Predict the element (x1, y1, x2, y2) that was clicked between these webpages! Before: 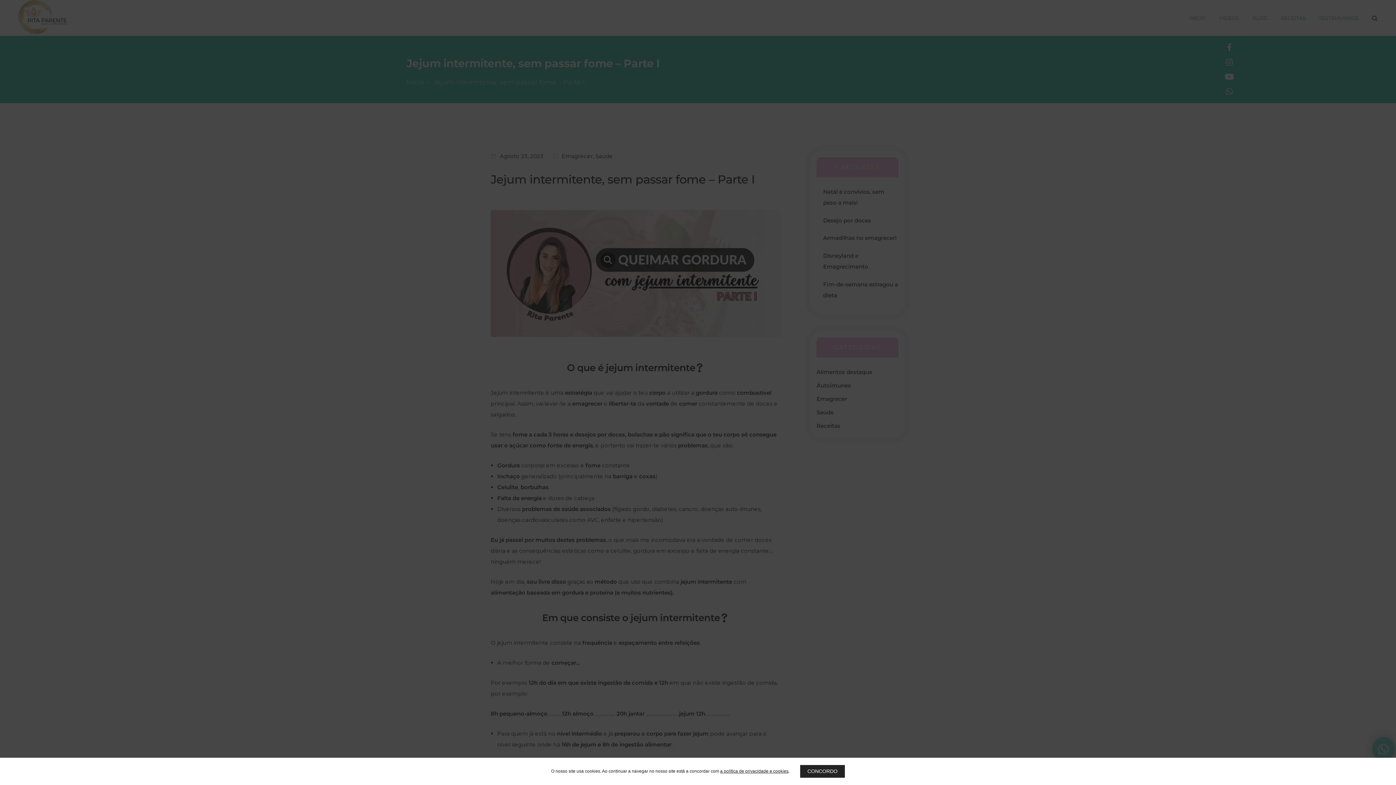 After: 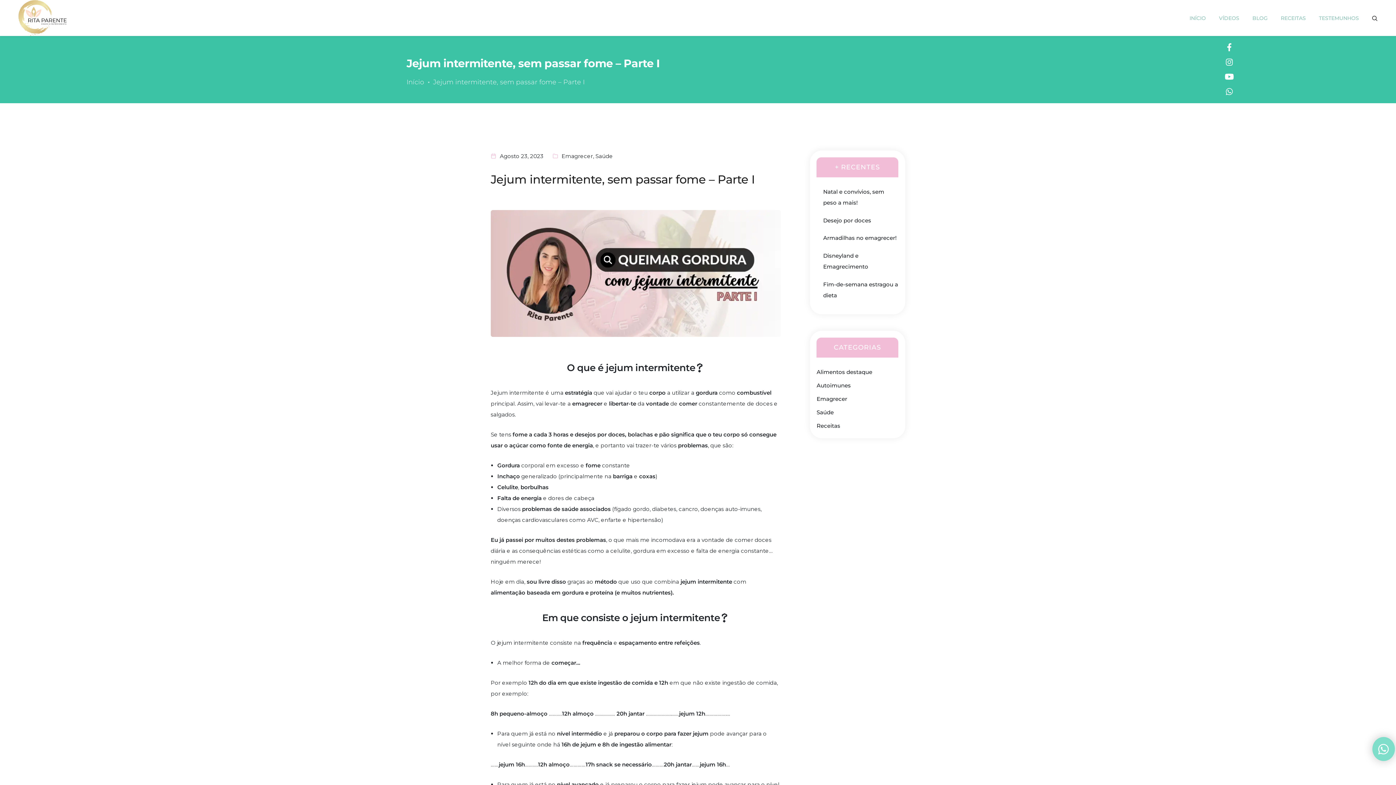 Action: bbox: (800, 765, 845, 778) label: CONCORDO